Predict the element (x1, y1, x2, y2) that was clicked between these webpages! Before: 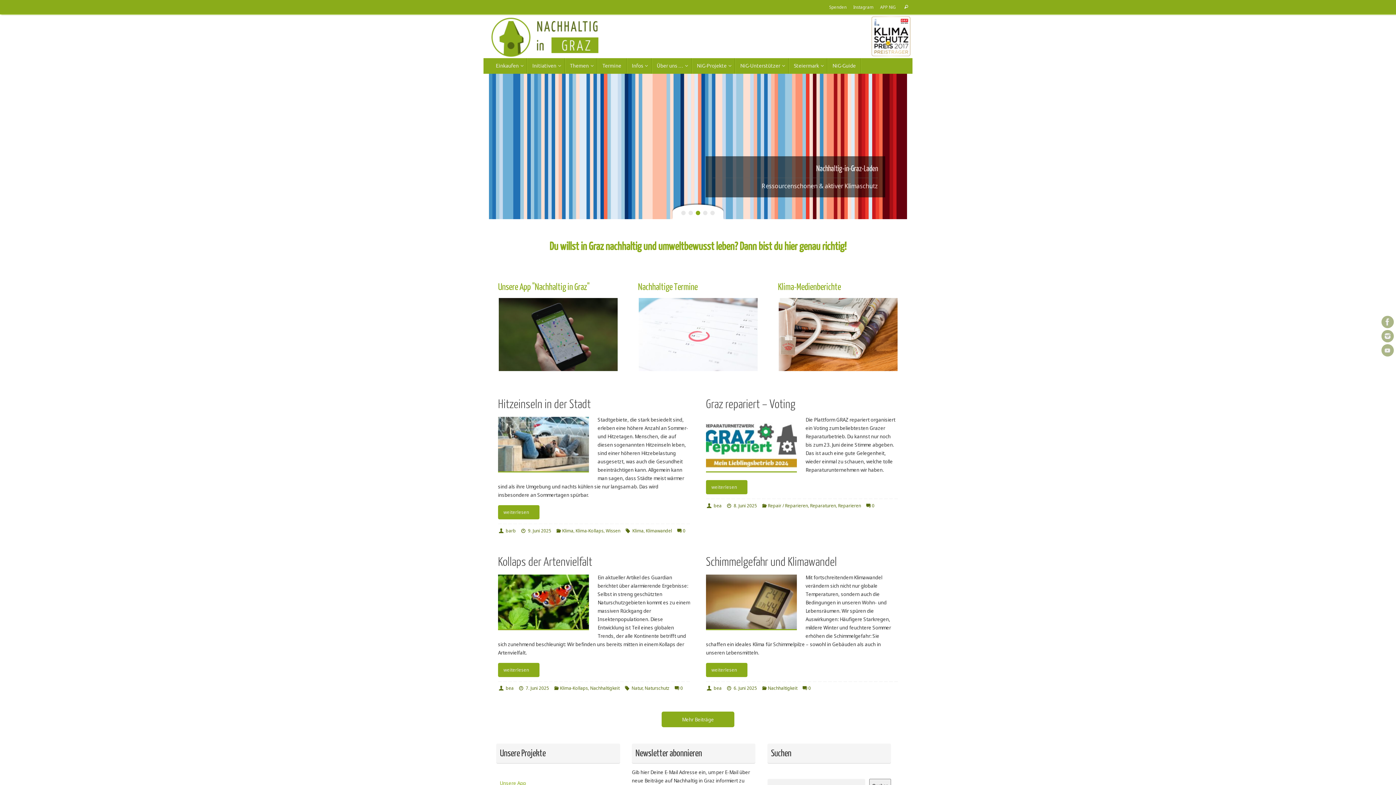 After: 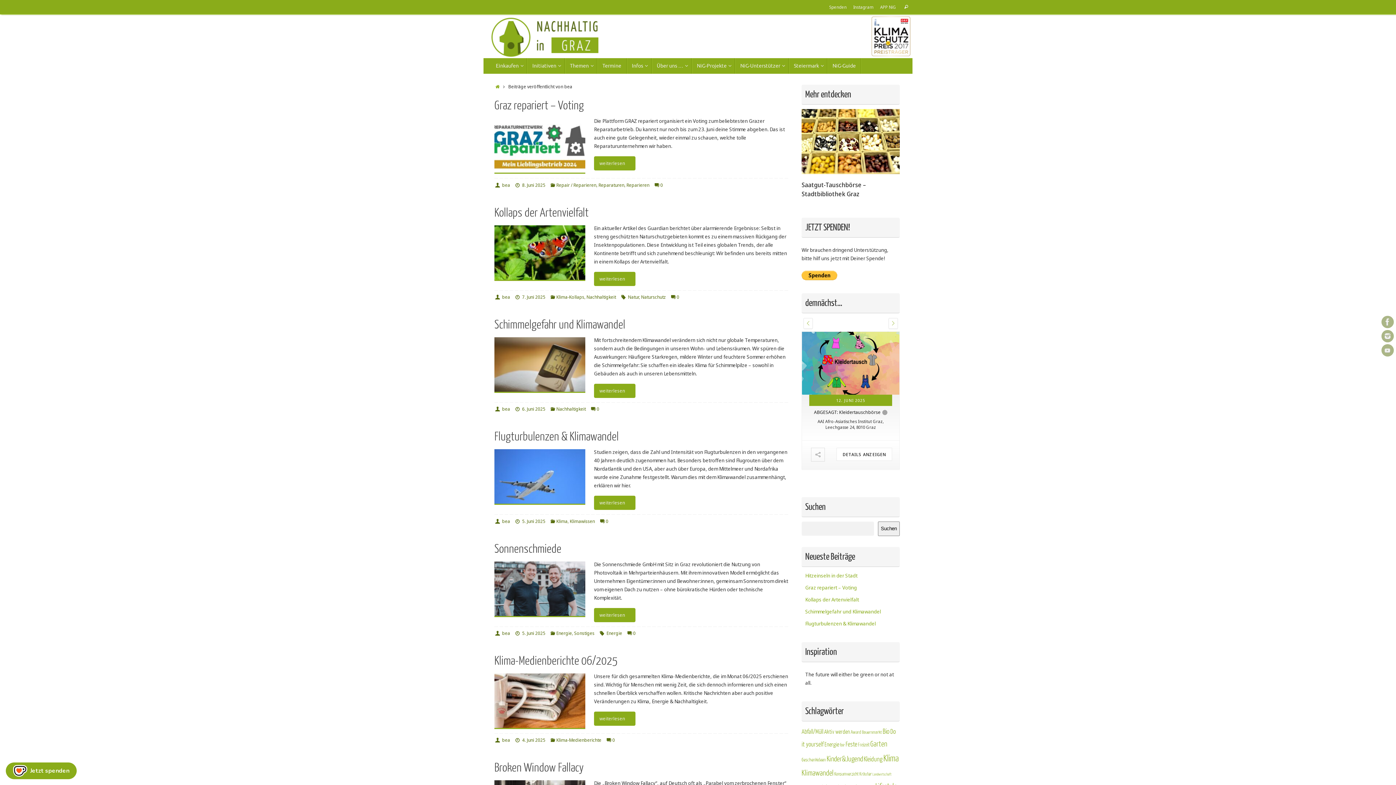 Action: label: bea bbox: (713, 502, 721, 508)